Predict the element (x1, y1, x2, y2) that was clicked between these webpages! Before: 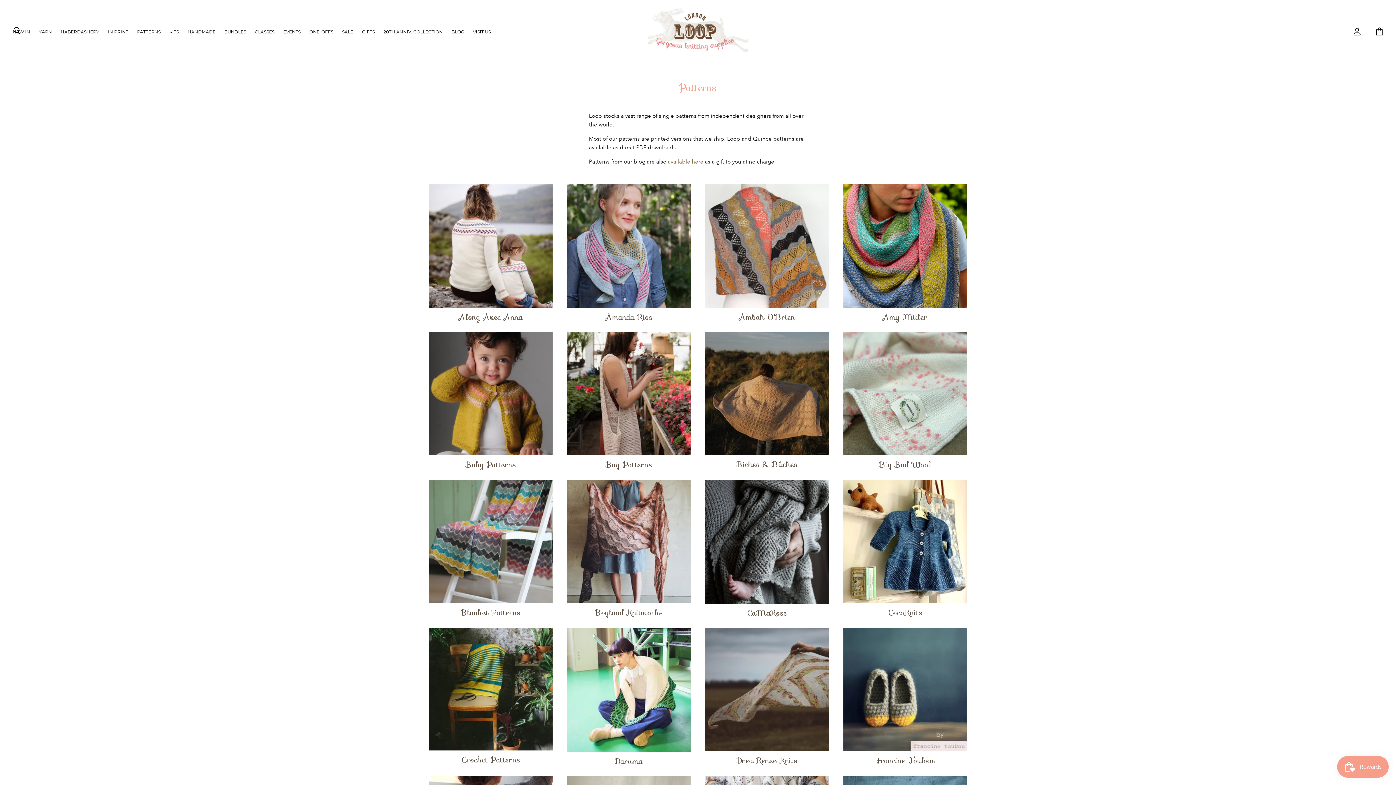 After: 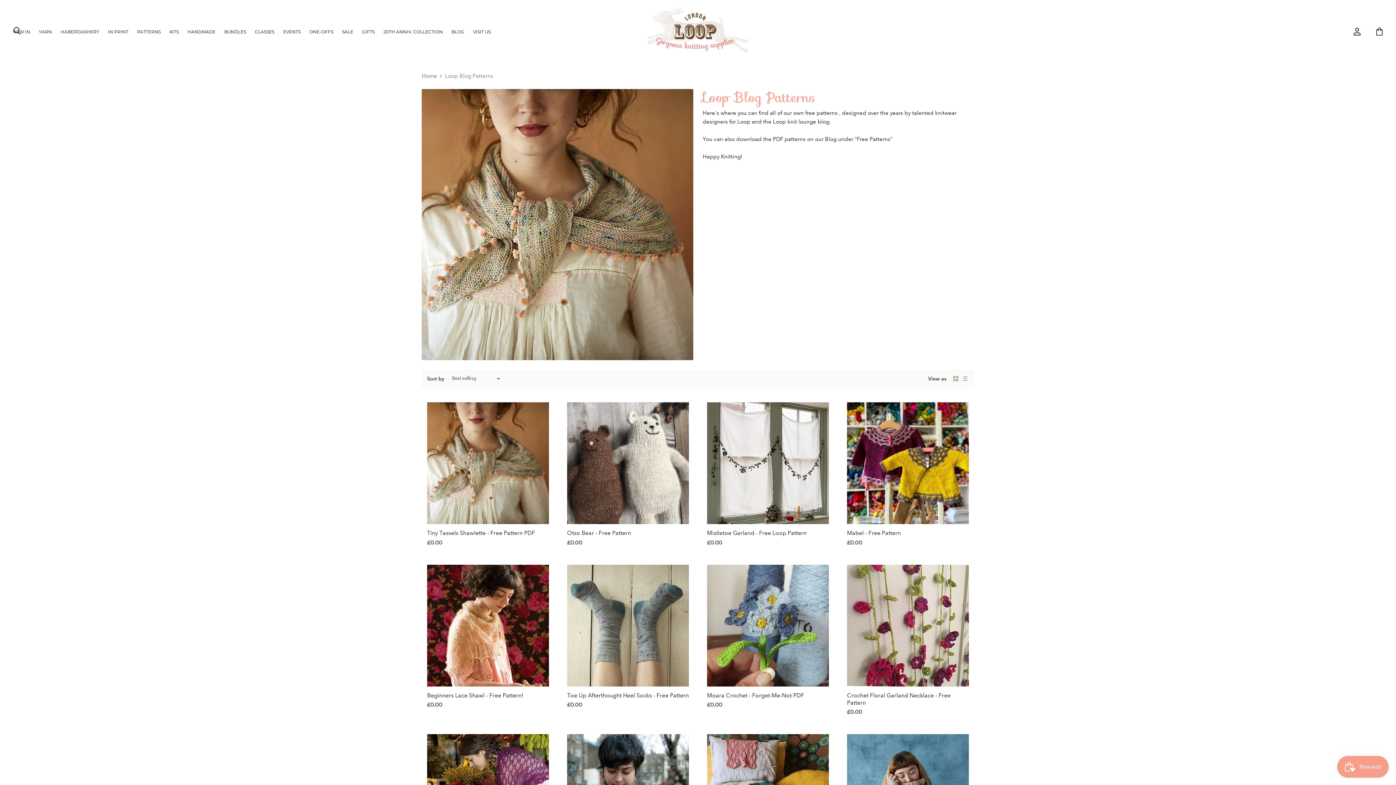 Action: bbox: (668, 158, 705, 165) label: available here 